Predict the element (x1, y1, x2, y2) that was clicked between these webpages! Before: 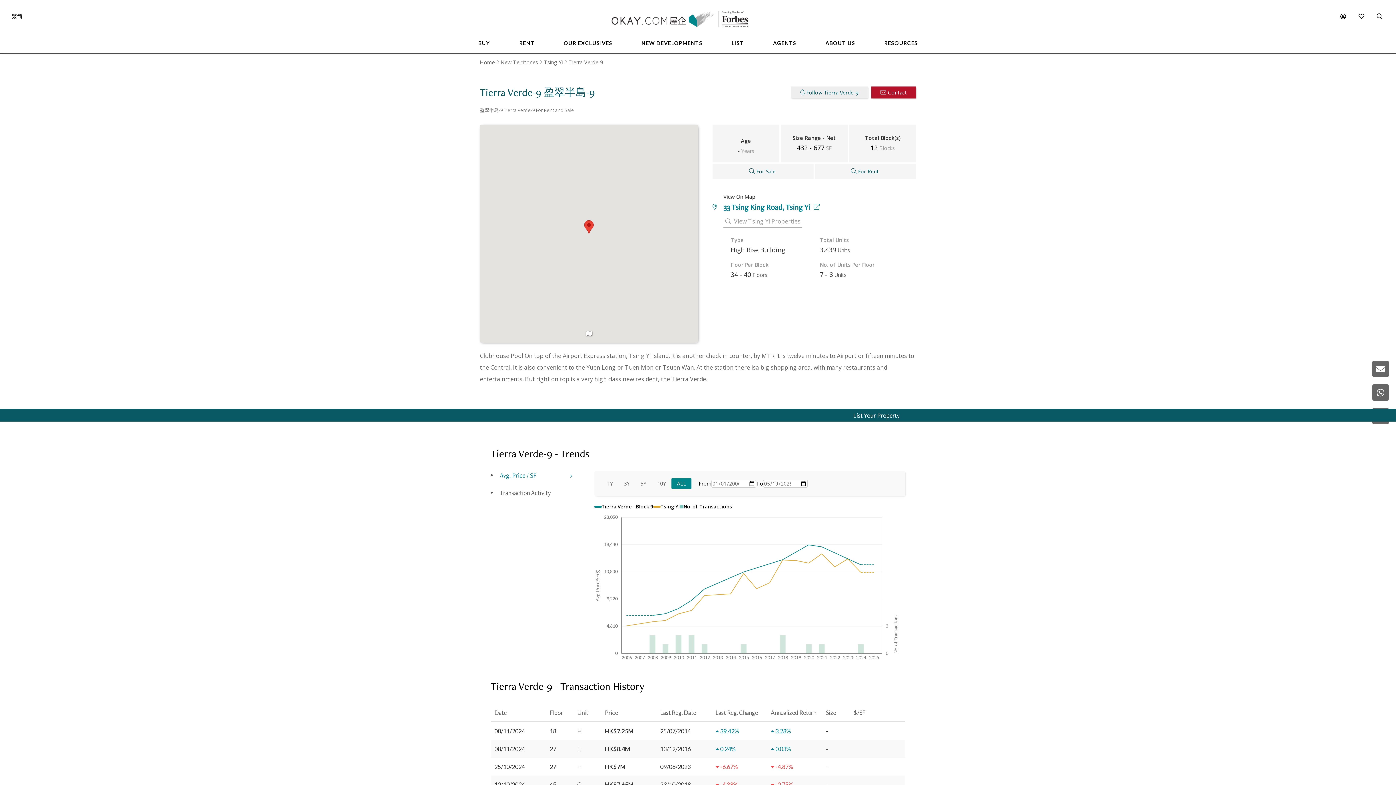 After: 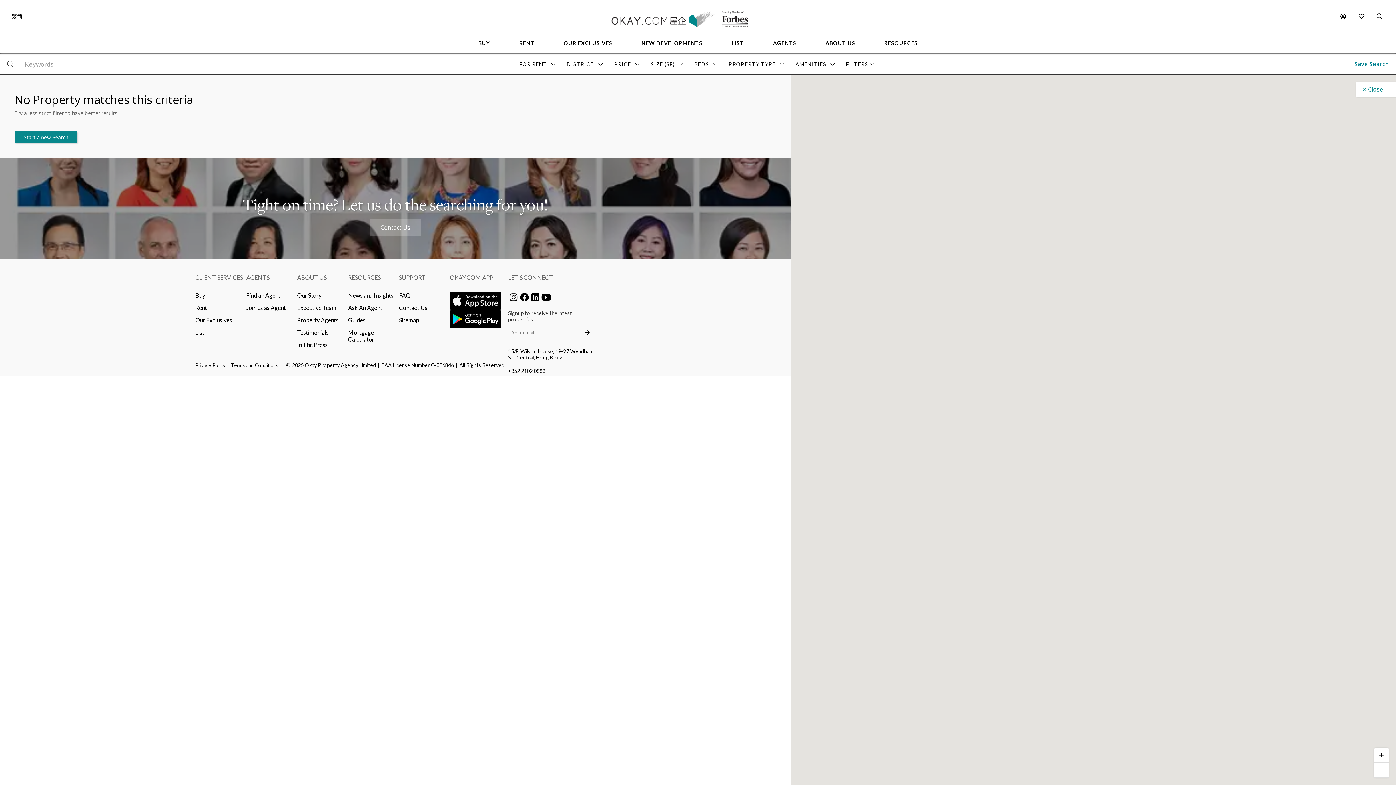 Action: label: 33 Tsing King Road, Tsing Yi   bbox: (723, 202, 814, 211)